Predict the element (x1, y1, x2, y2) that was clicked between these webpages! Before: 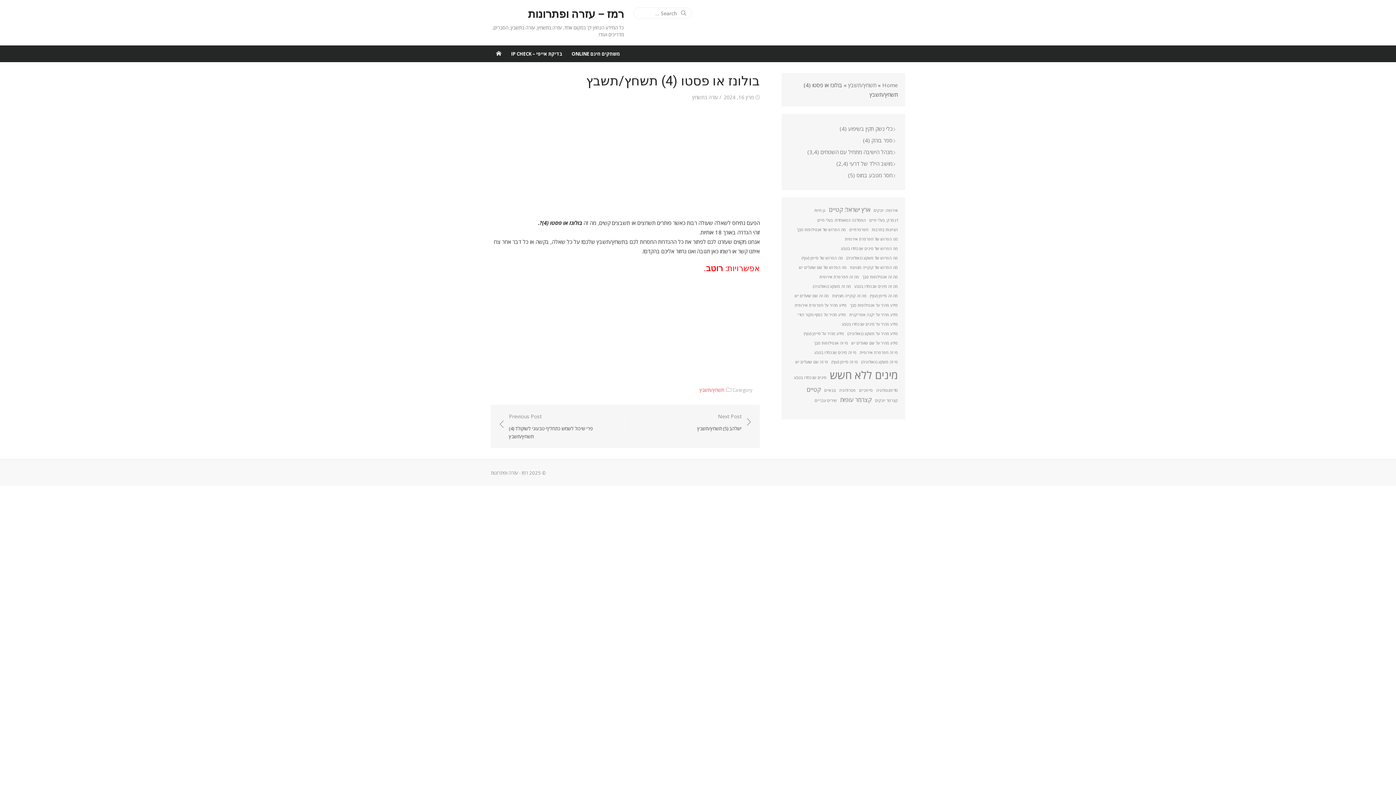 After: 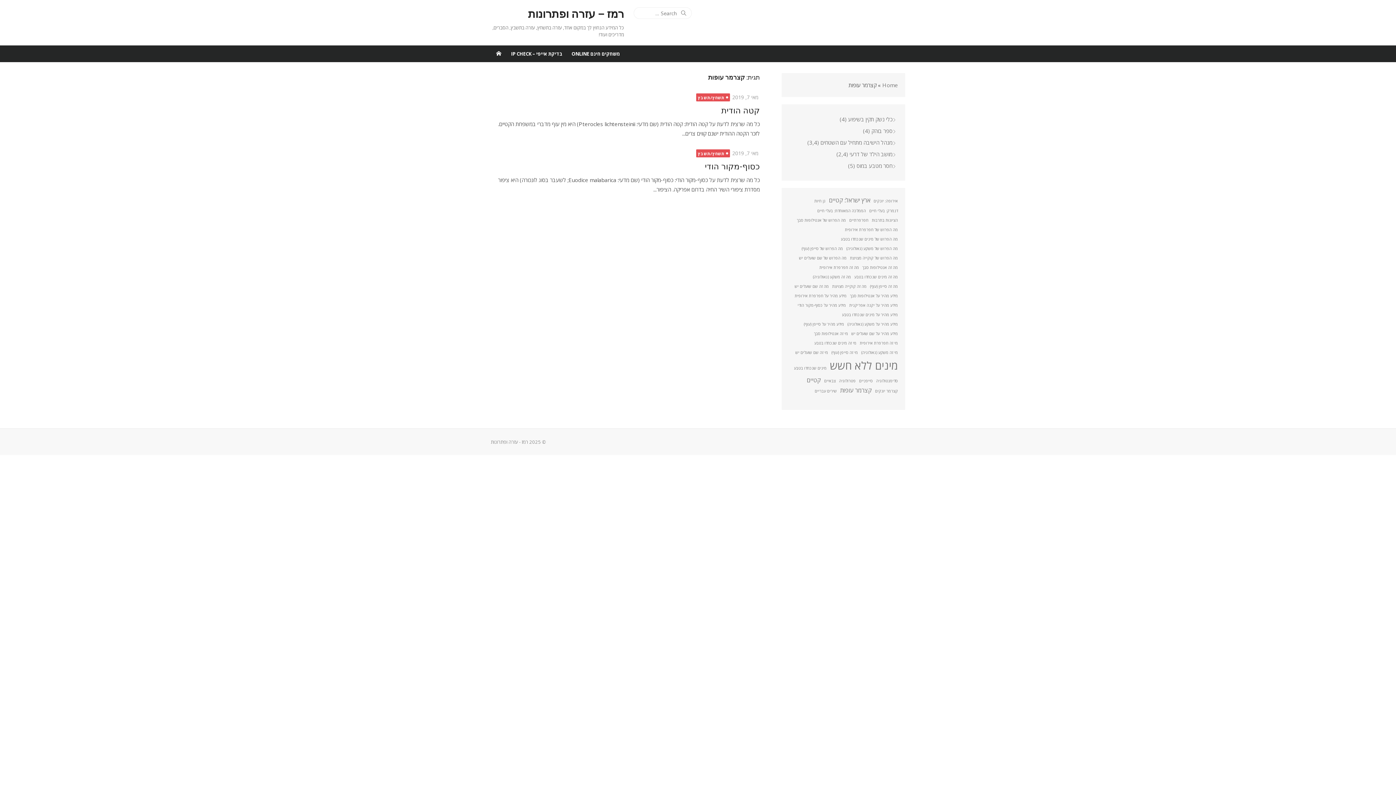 Action: label: קצרמר עופות (2 פריטים) bbox: (840, 394, 872, 405)